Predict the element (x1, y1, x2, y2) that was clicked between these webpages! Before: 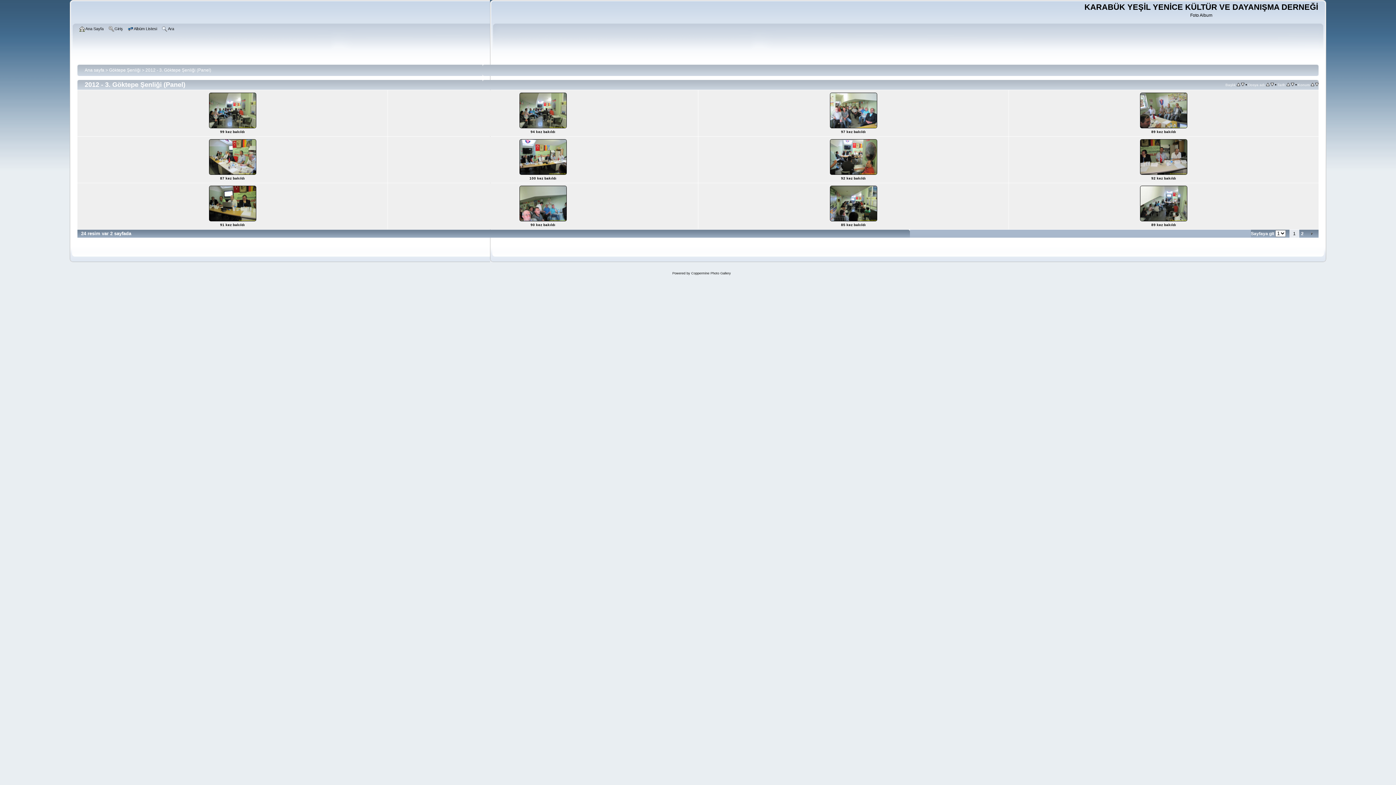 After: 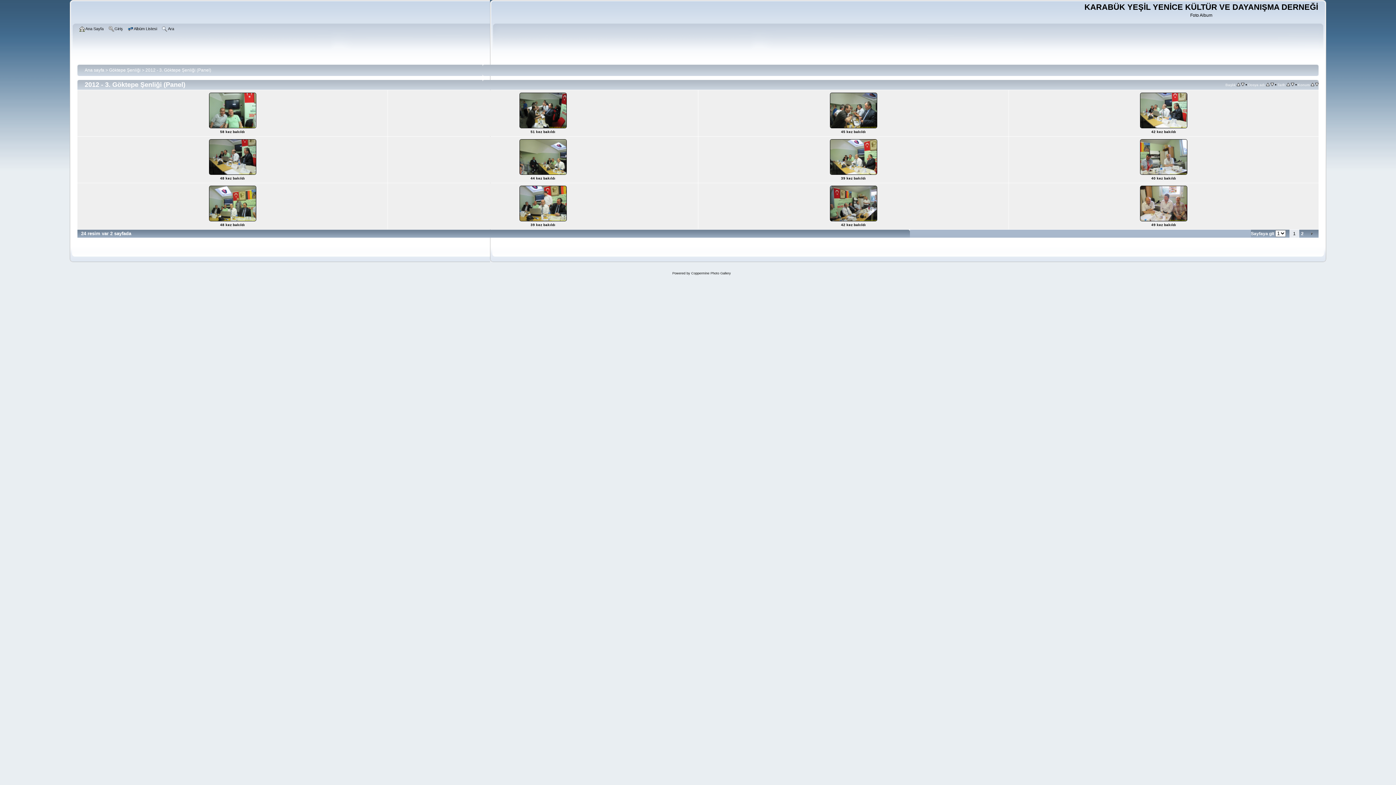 Action: bbox: (1241, 82, 1244, 87)